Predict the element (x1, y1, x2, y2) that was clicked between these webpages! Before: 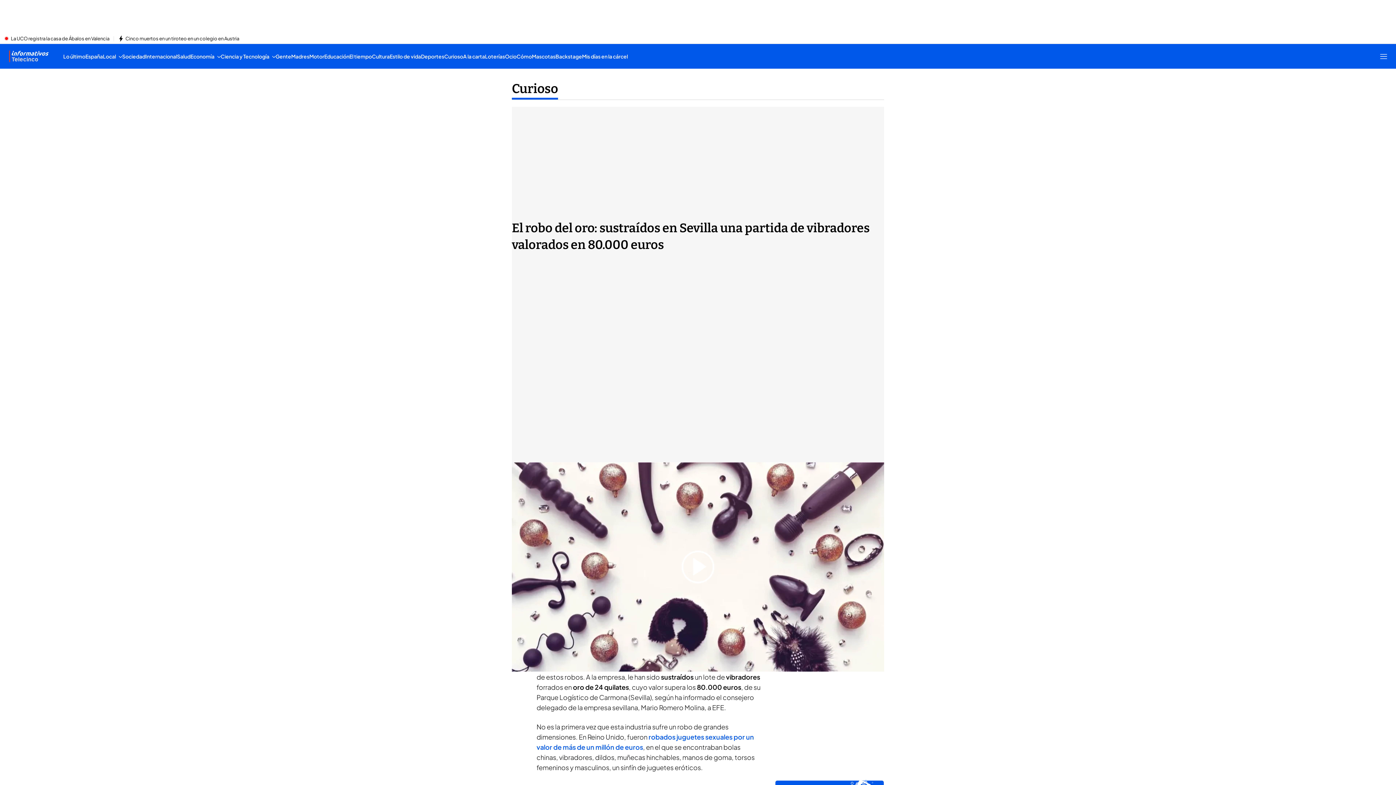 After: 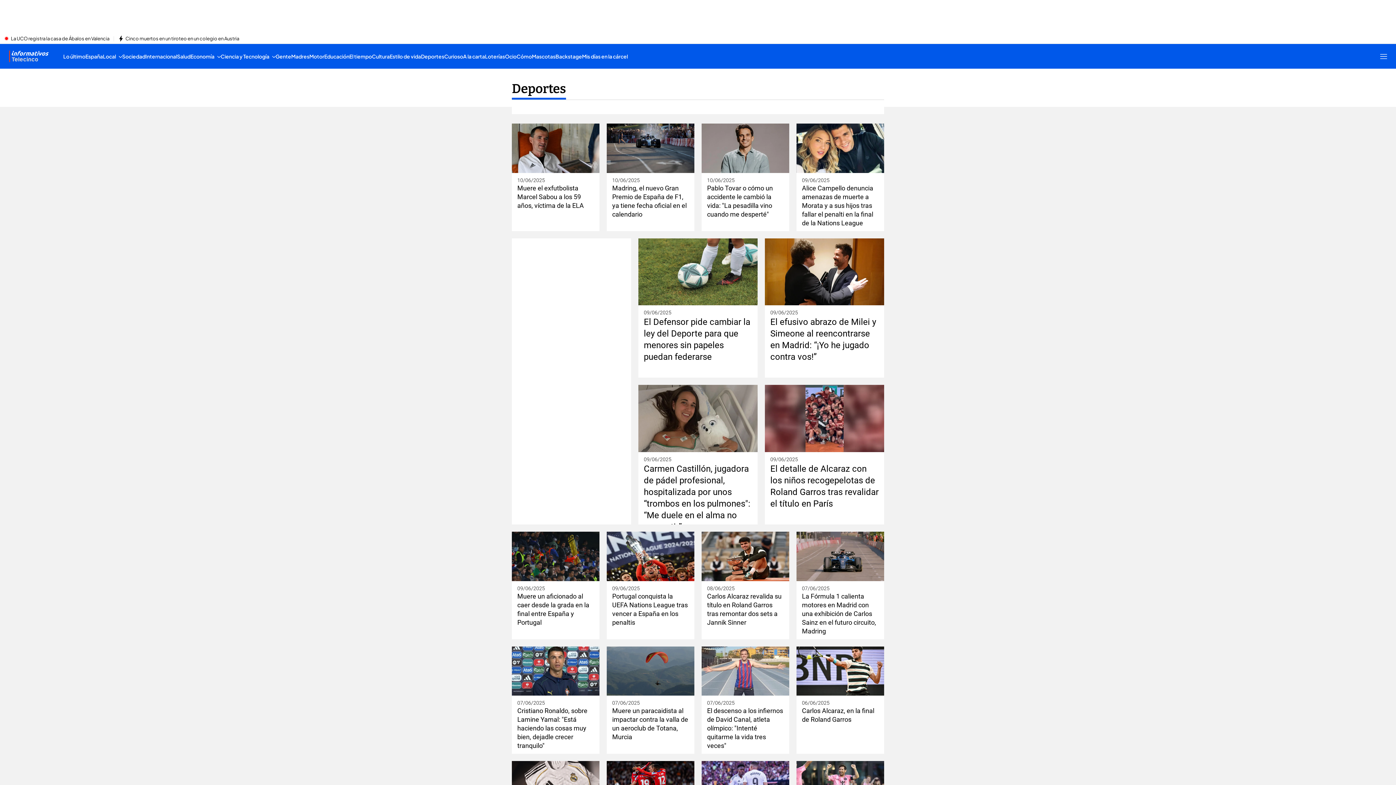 Action: bbox: (421, 44, 444, 68) label: Deportes